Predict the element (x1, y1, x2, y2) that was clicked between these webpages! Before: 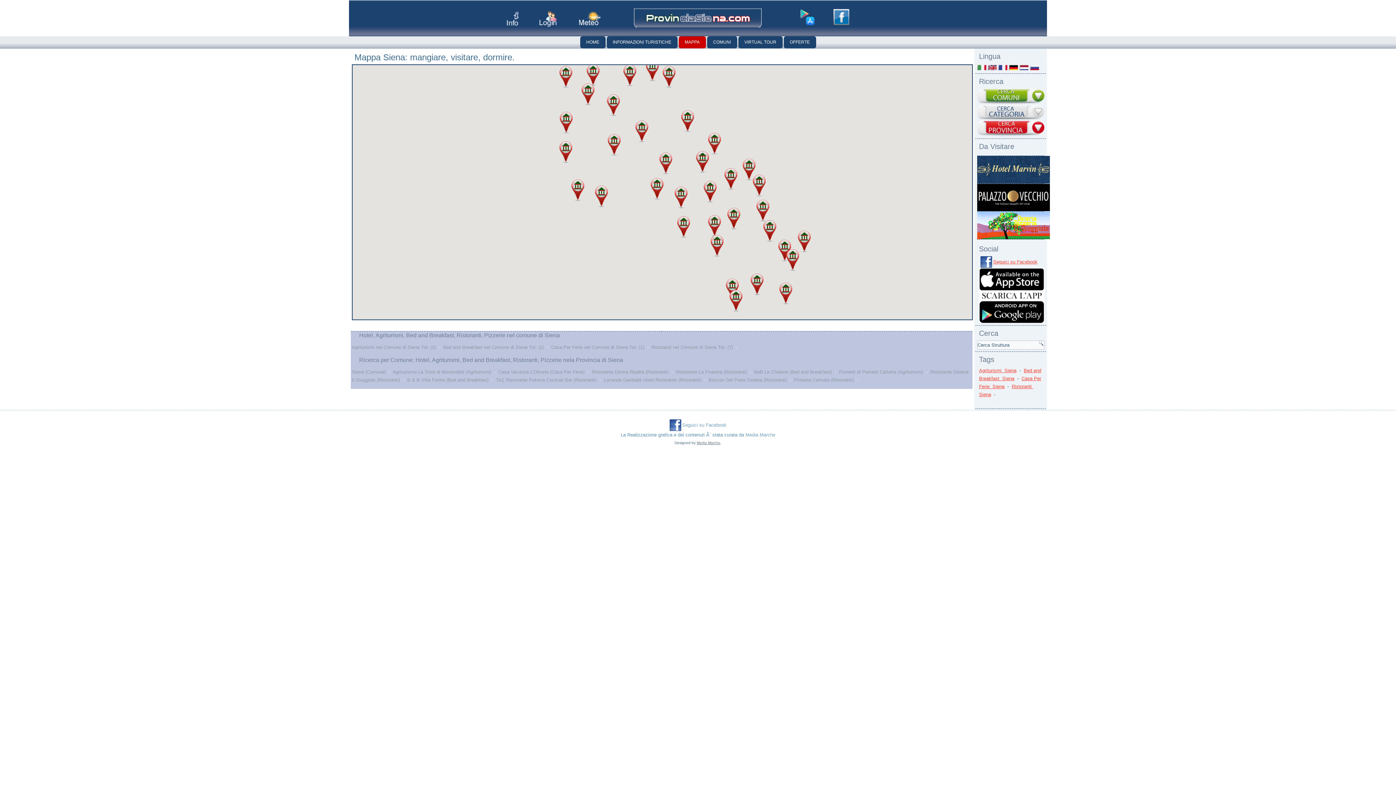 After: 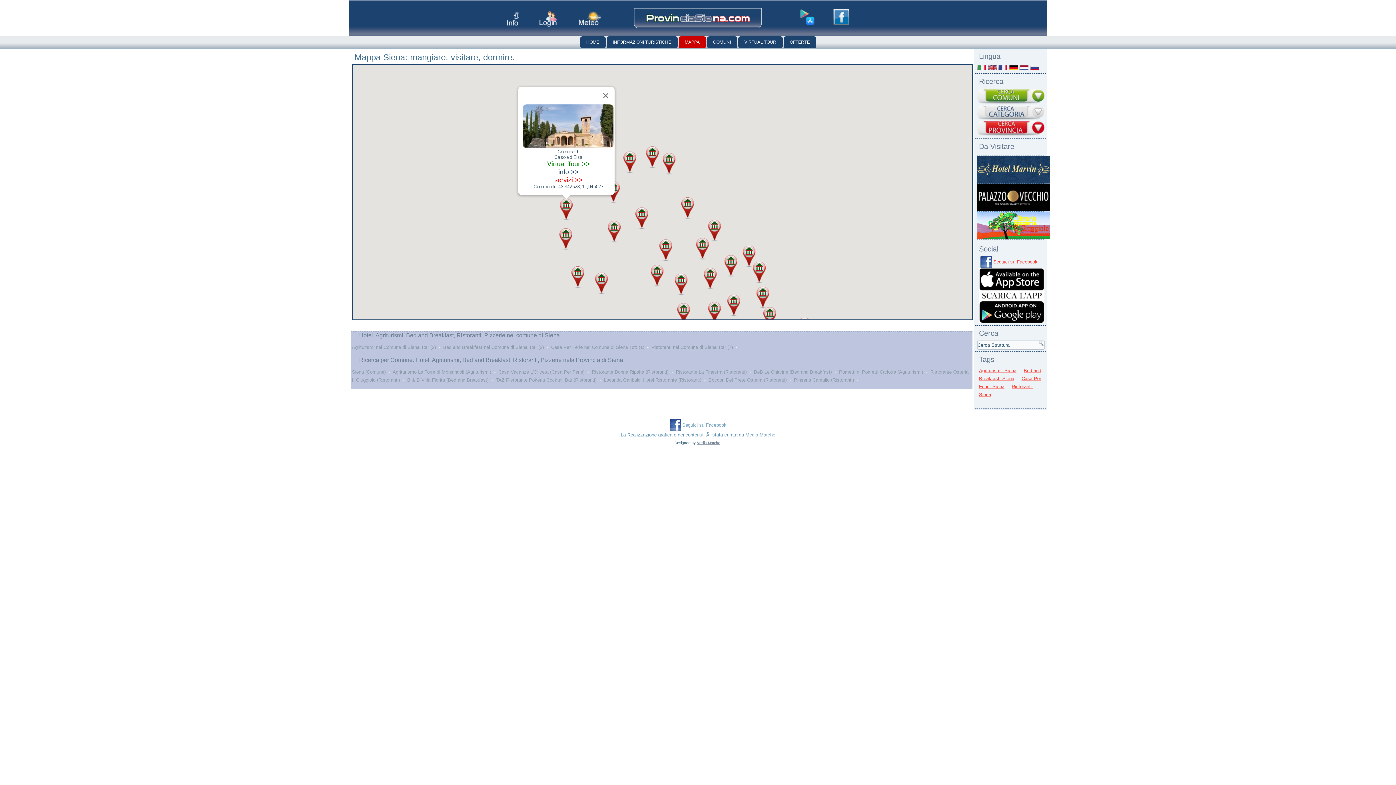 Action: label: Casole d'Elsa bbox: (560, 112, 572, 133)